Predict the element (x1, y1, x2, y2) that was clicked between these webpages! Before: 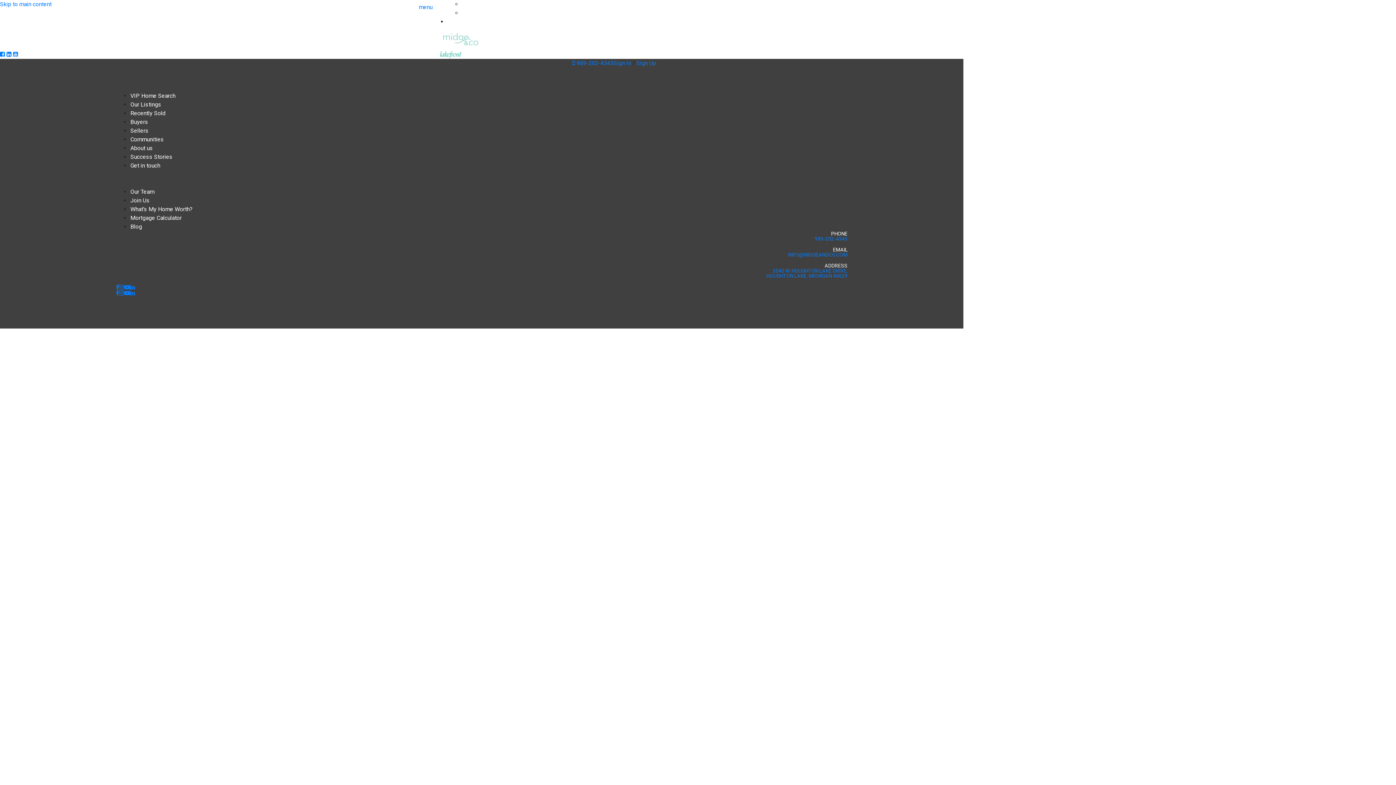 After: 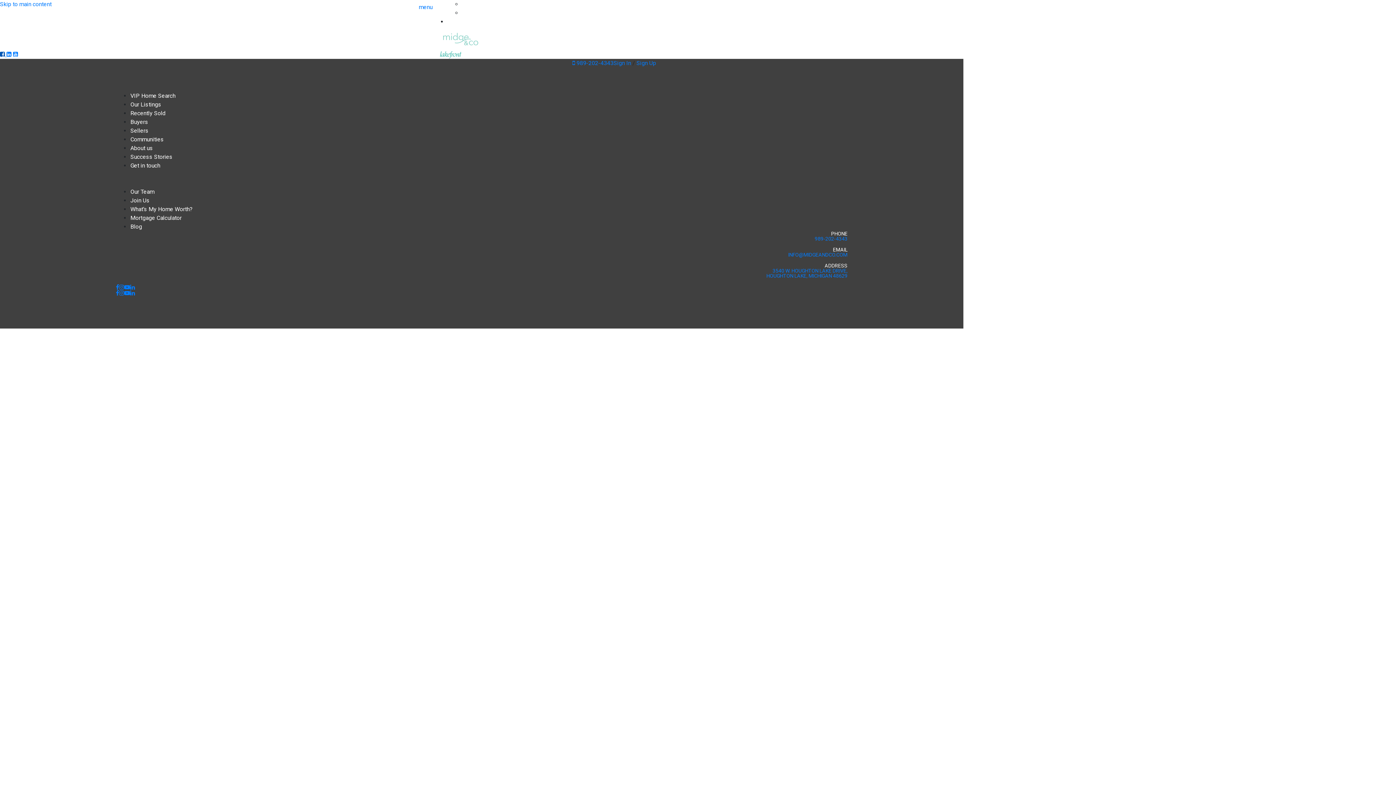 Action: label: Facebook bbox: (0, 50, 6, 57)